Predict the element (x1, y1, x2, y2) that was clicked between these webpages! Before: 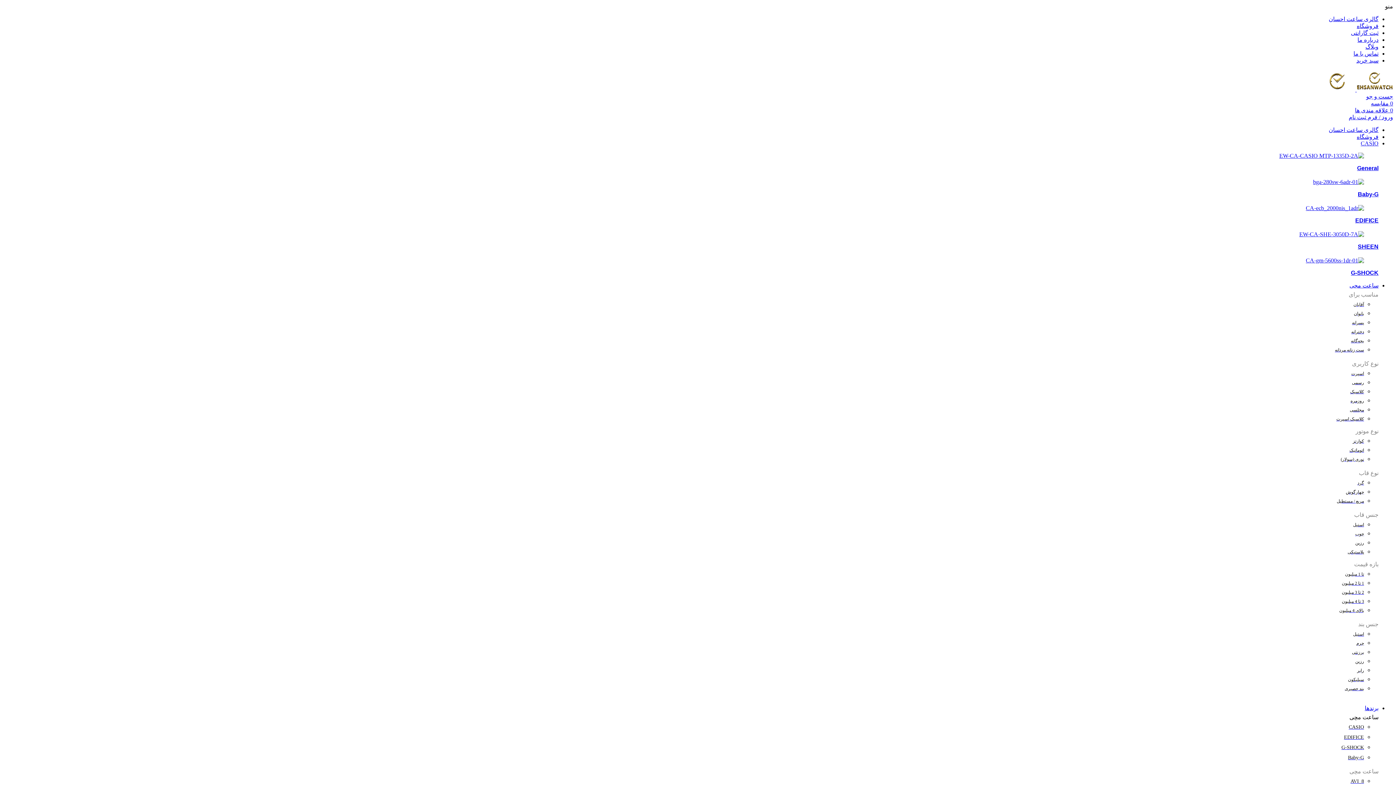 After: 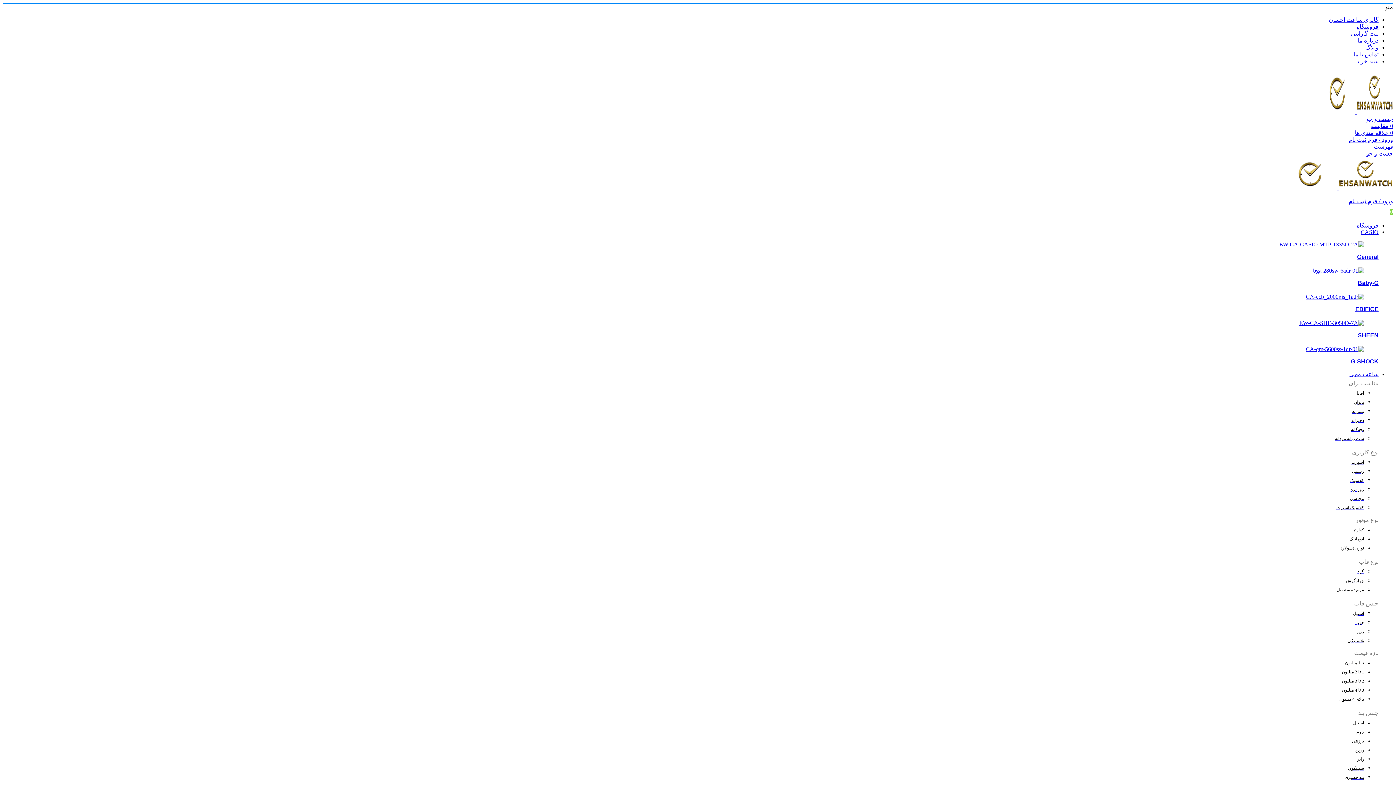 Action: label: AVI_8 bbox: (1350, 778, 1364, 784)